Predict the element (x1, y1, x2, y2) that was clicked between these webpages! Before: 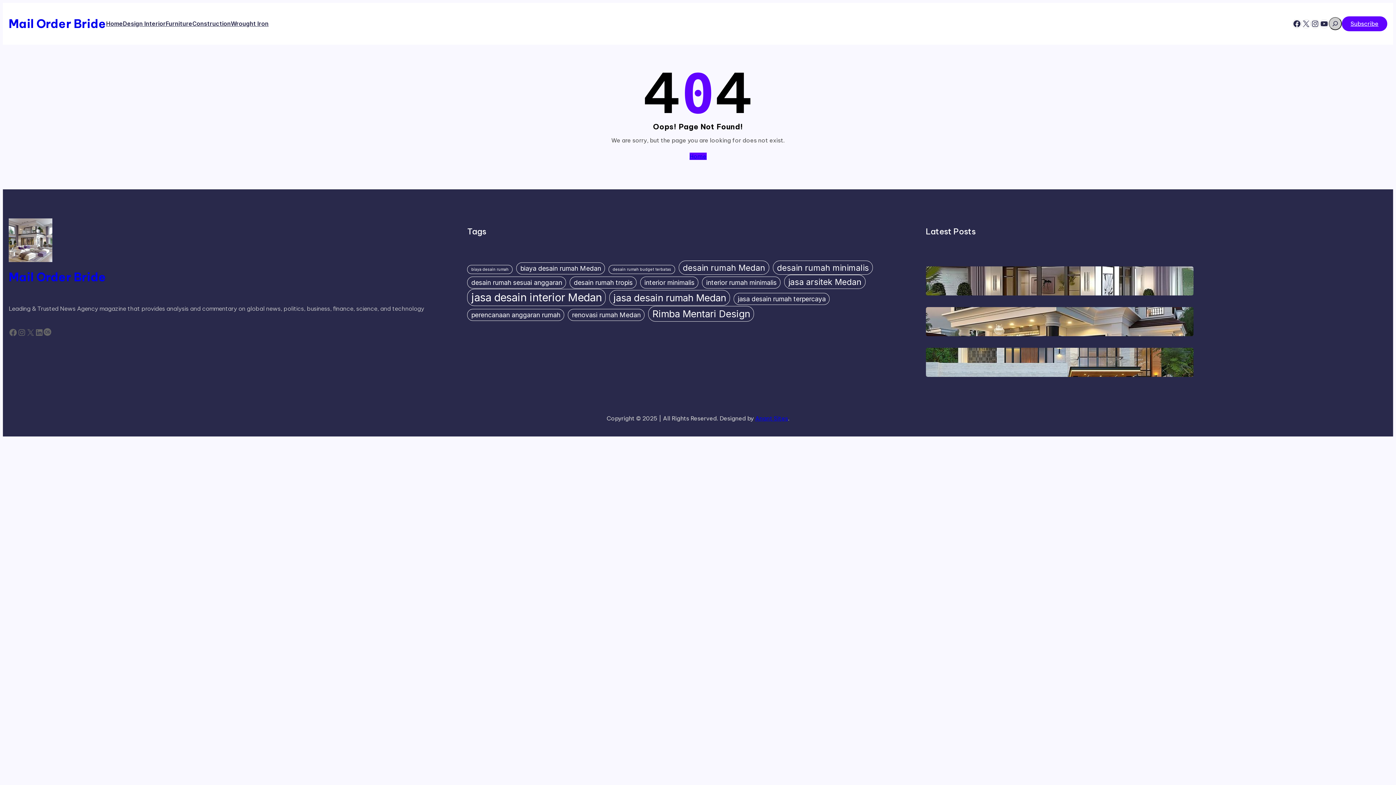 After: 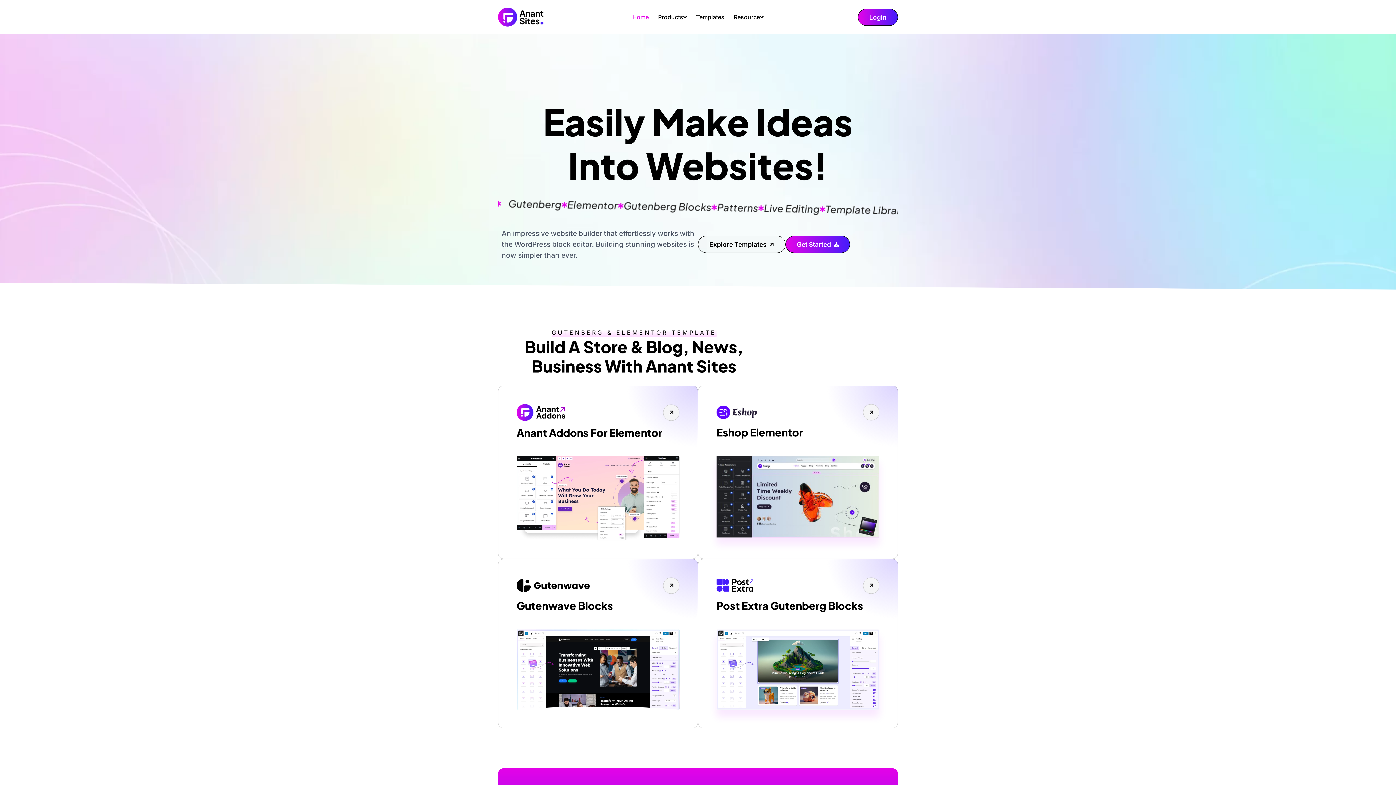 Action: bbox: (755, 414, 788, 422) label: Anant Sites